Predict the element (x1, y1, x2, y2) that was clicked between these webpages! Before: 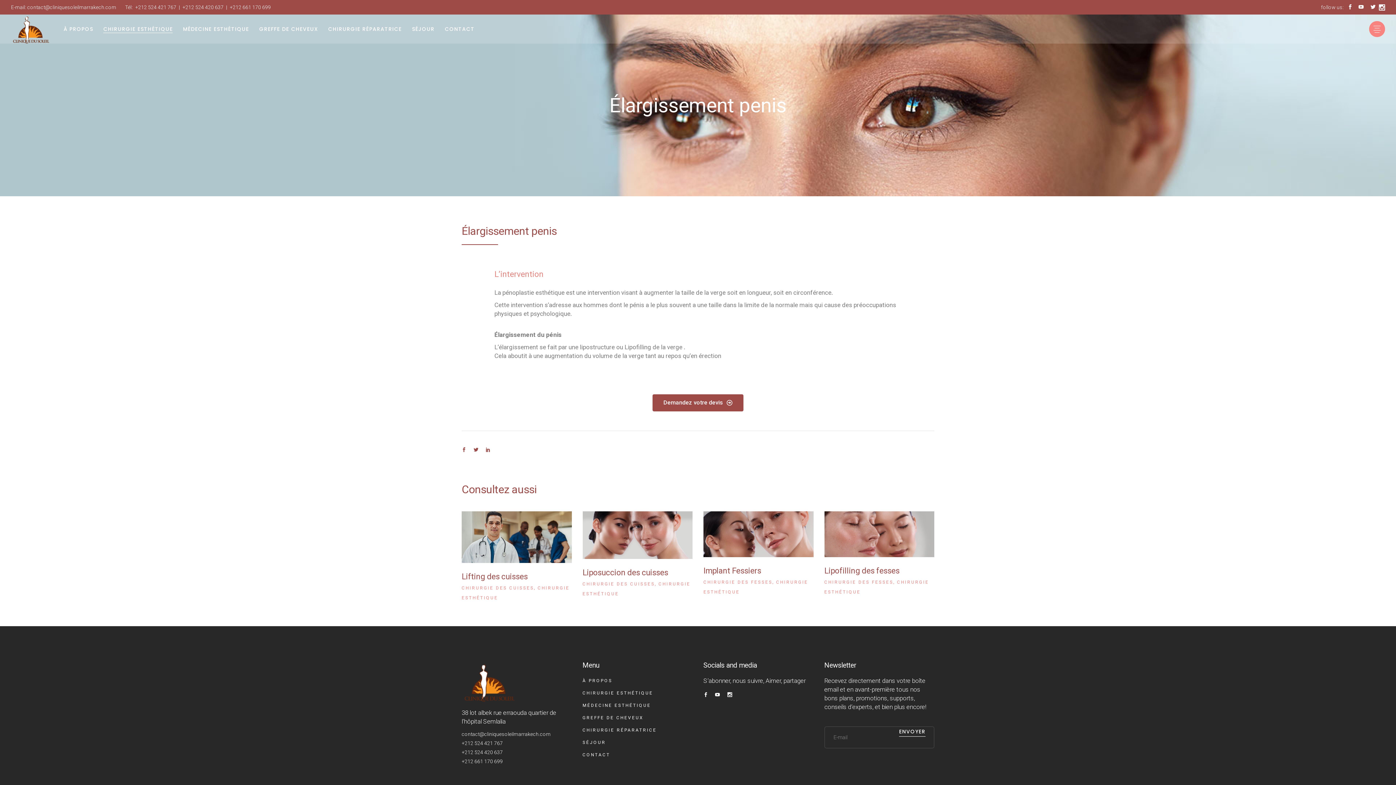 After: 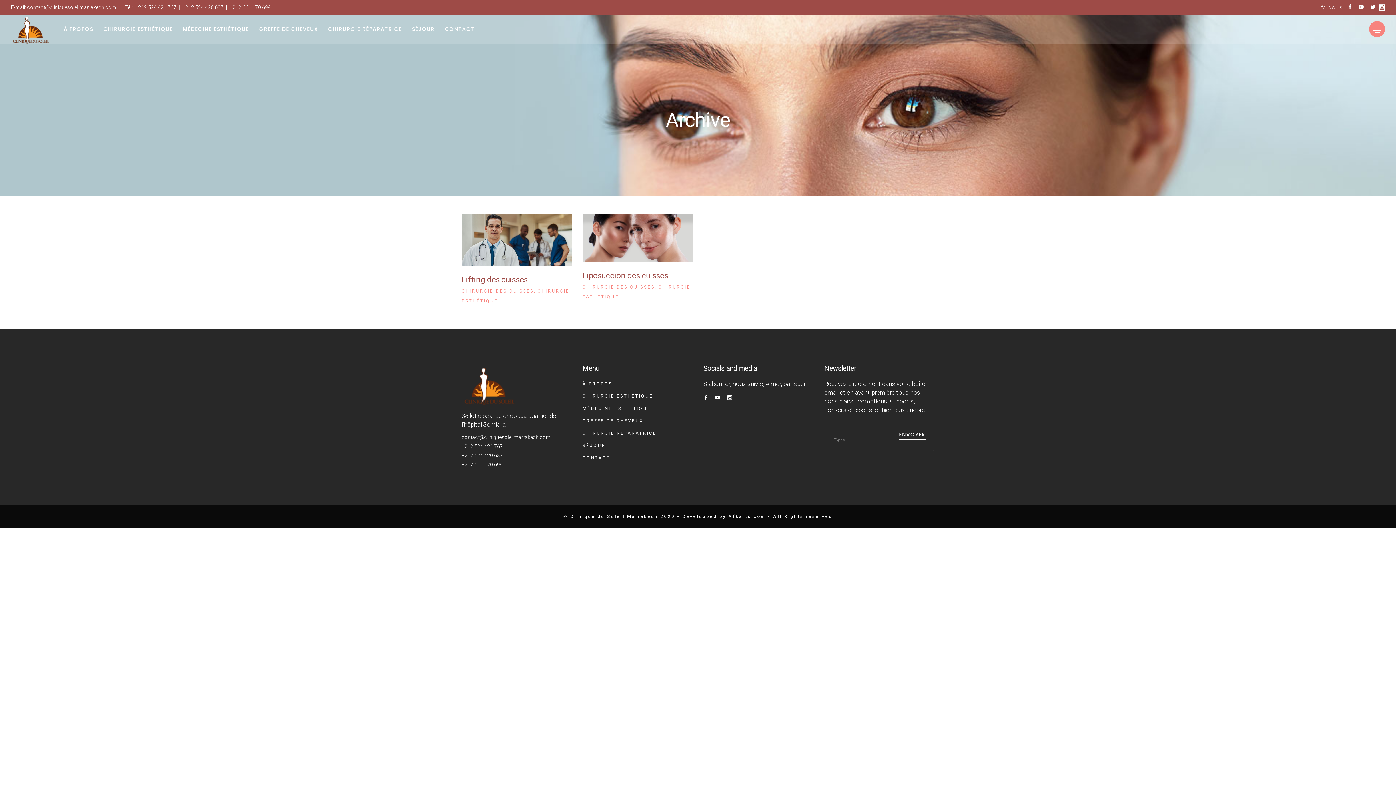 Action: label: CHIRURGIE DES CUISSES bbox: (582, 581, 657, 586)